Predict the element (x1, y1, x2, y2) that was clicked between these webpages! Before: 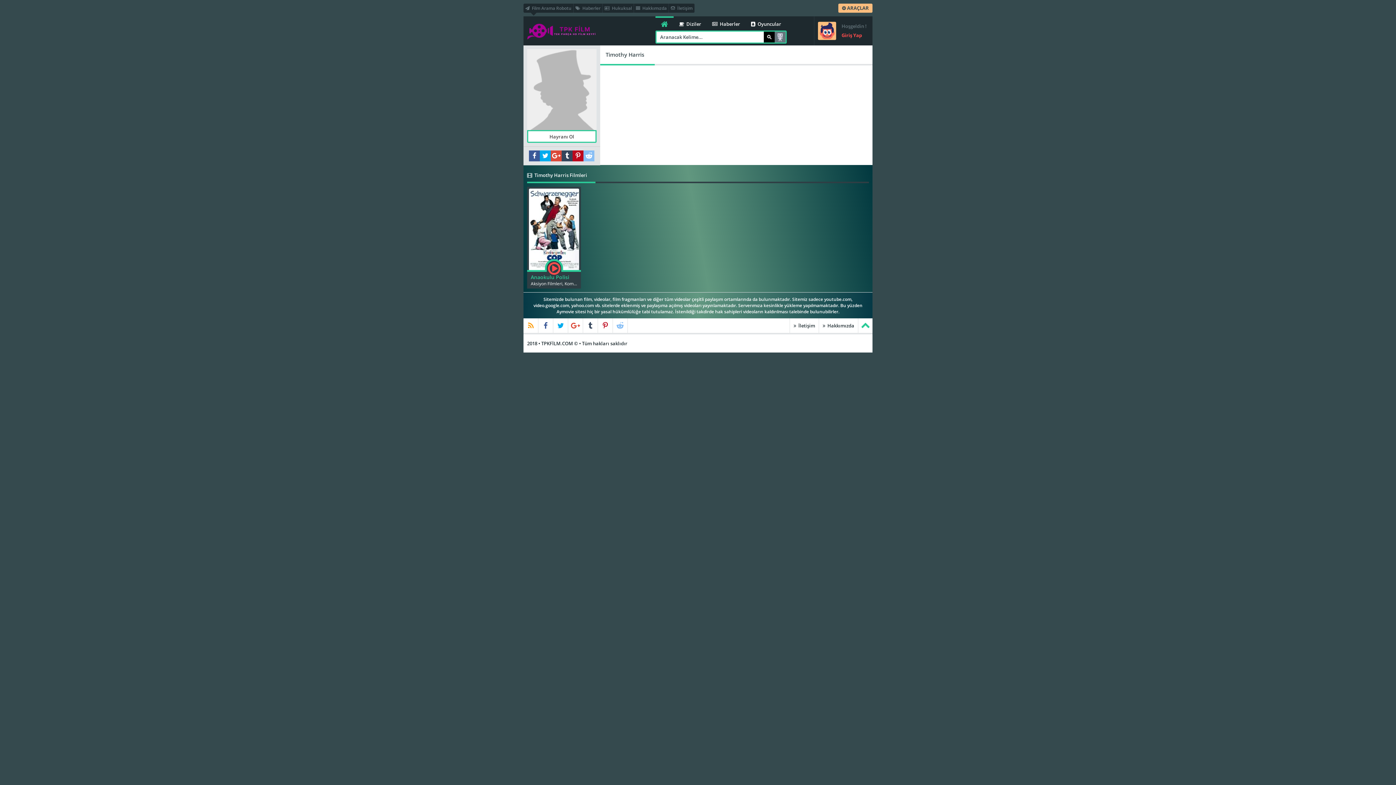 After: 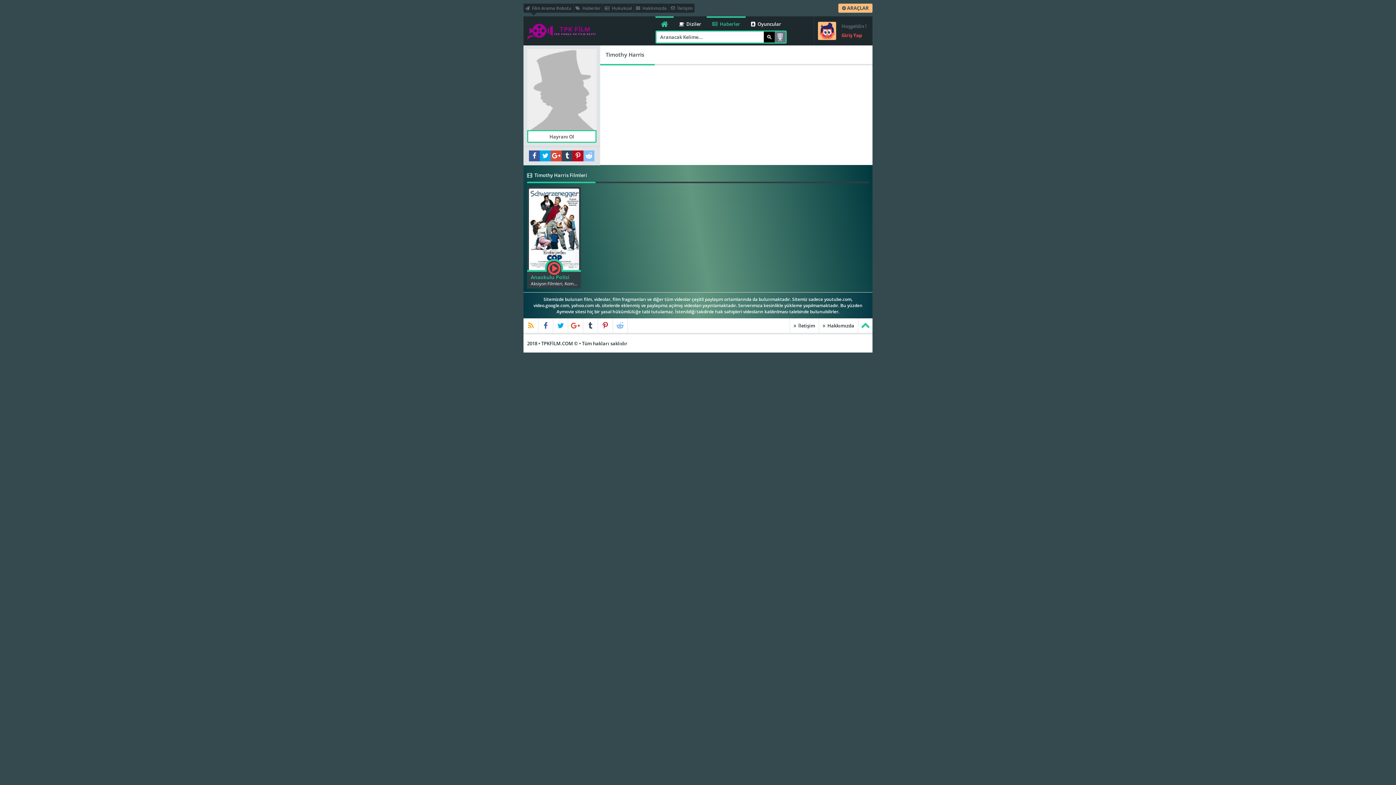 Action: label:   Haberler bbox: (706, 16, 745, 30)